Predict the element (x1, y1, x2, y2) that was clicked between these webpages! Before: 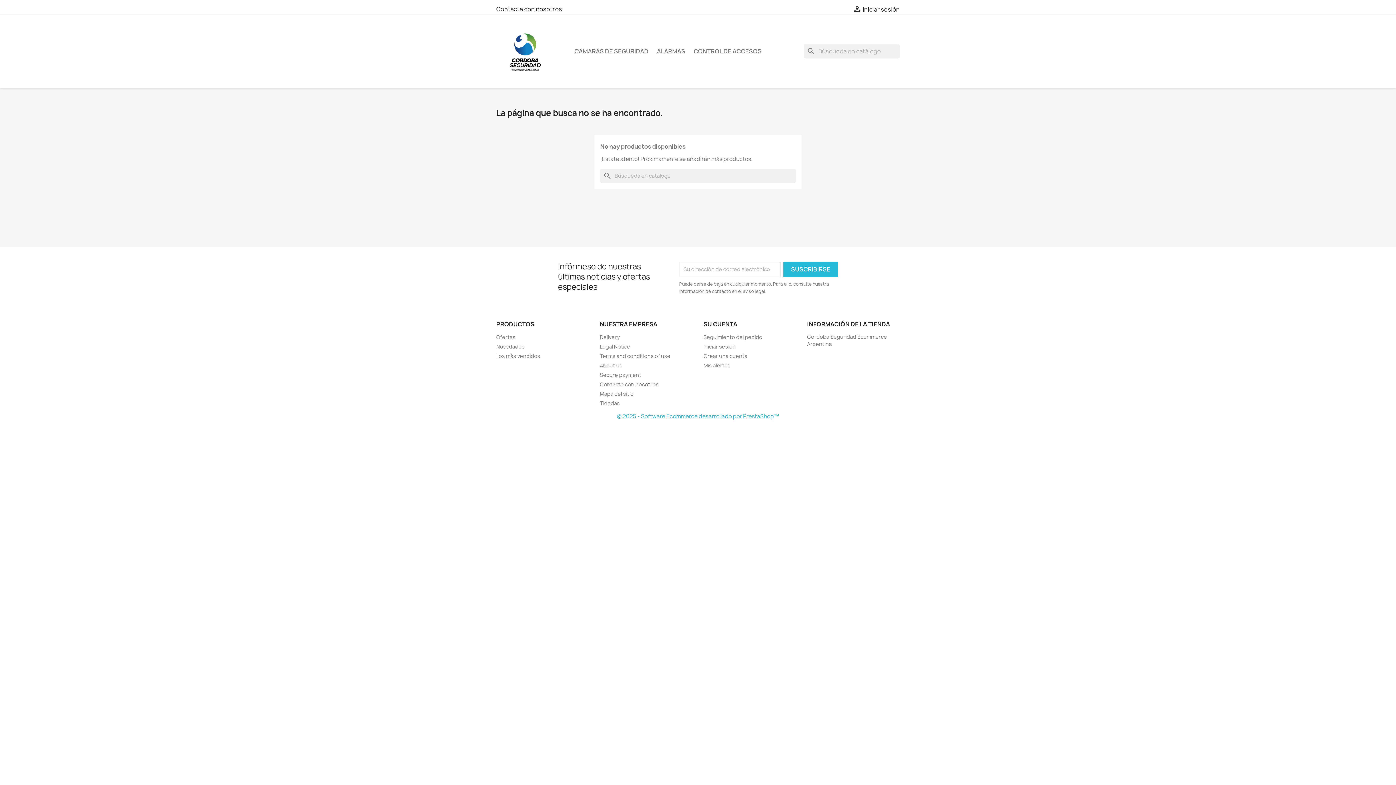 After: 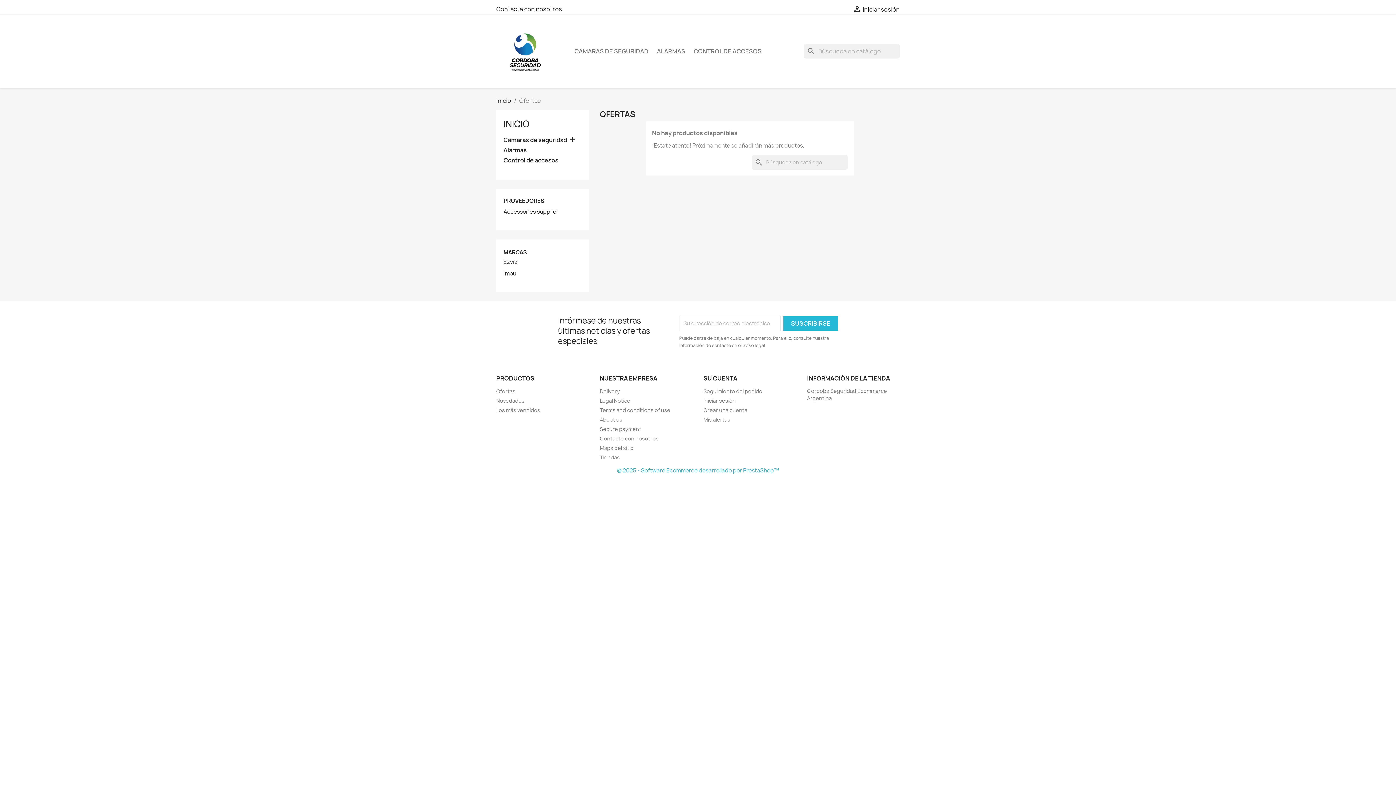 Action: bbox: (496, 333, 515, 340) label: Ofertas